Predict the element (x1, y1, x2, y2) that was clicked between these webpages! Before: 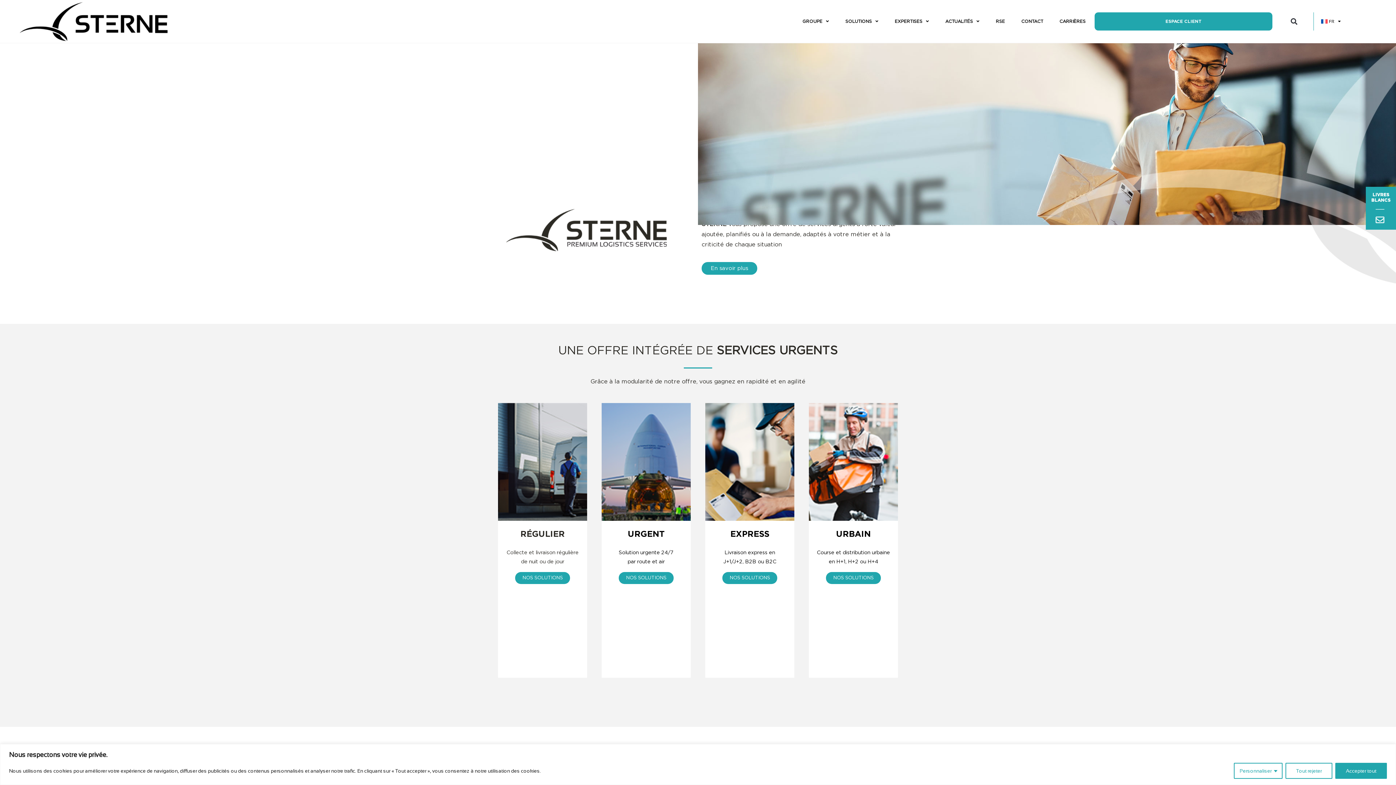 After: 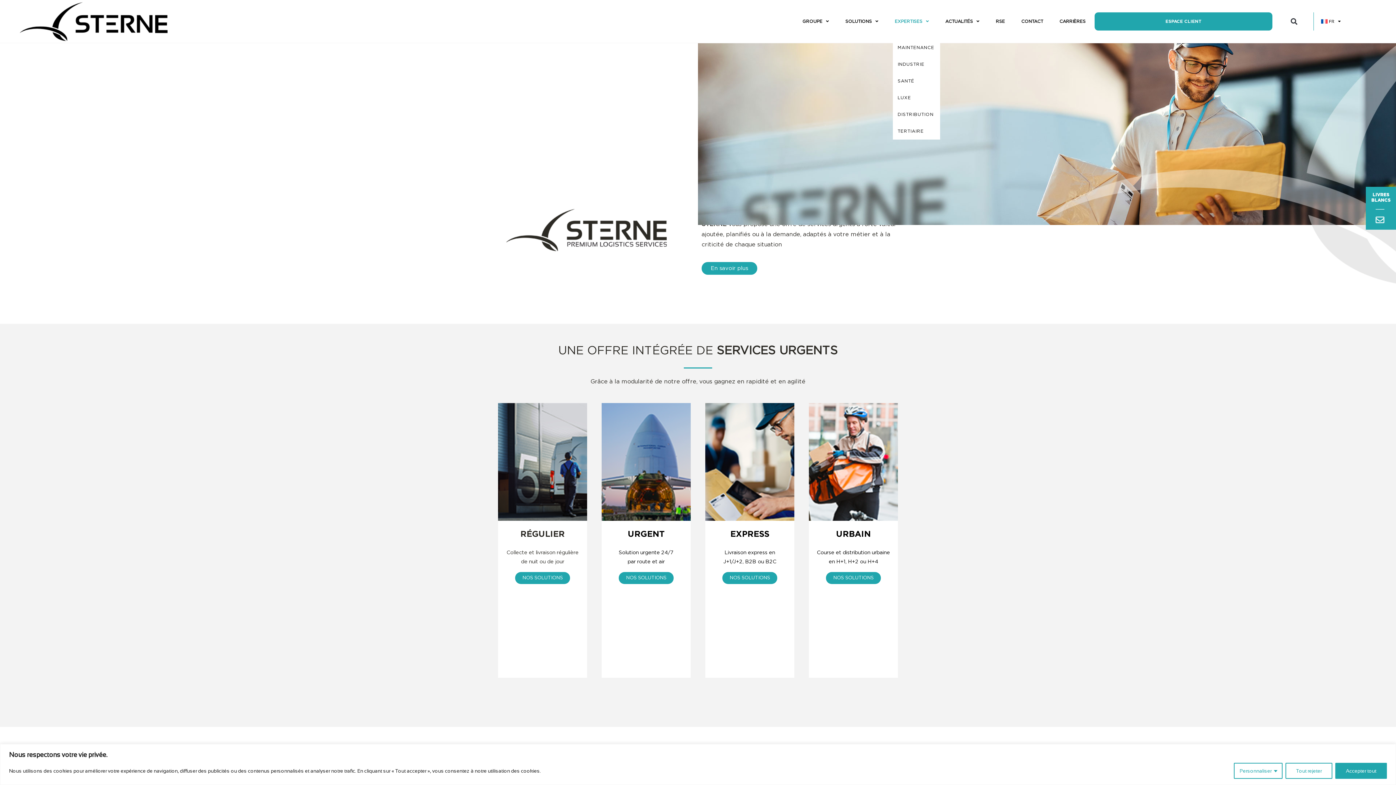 Action: label: EXPERTISES bbox: (893, 3, 931, 39)